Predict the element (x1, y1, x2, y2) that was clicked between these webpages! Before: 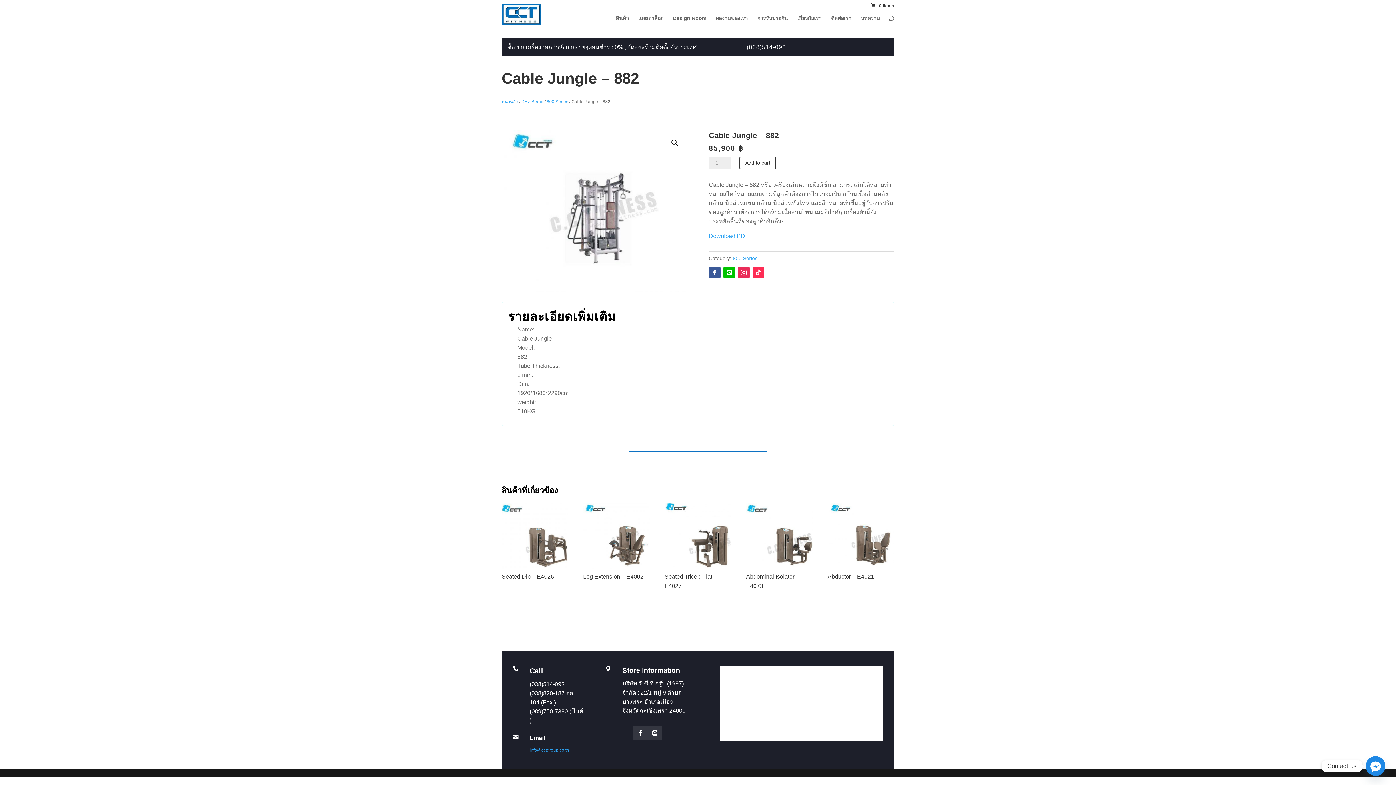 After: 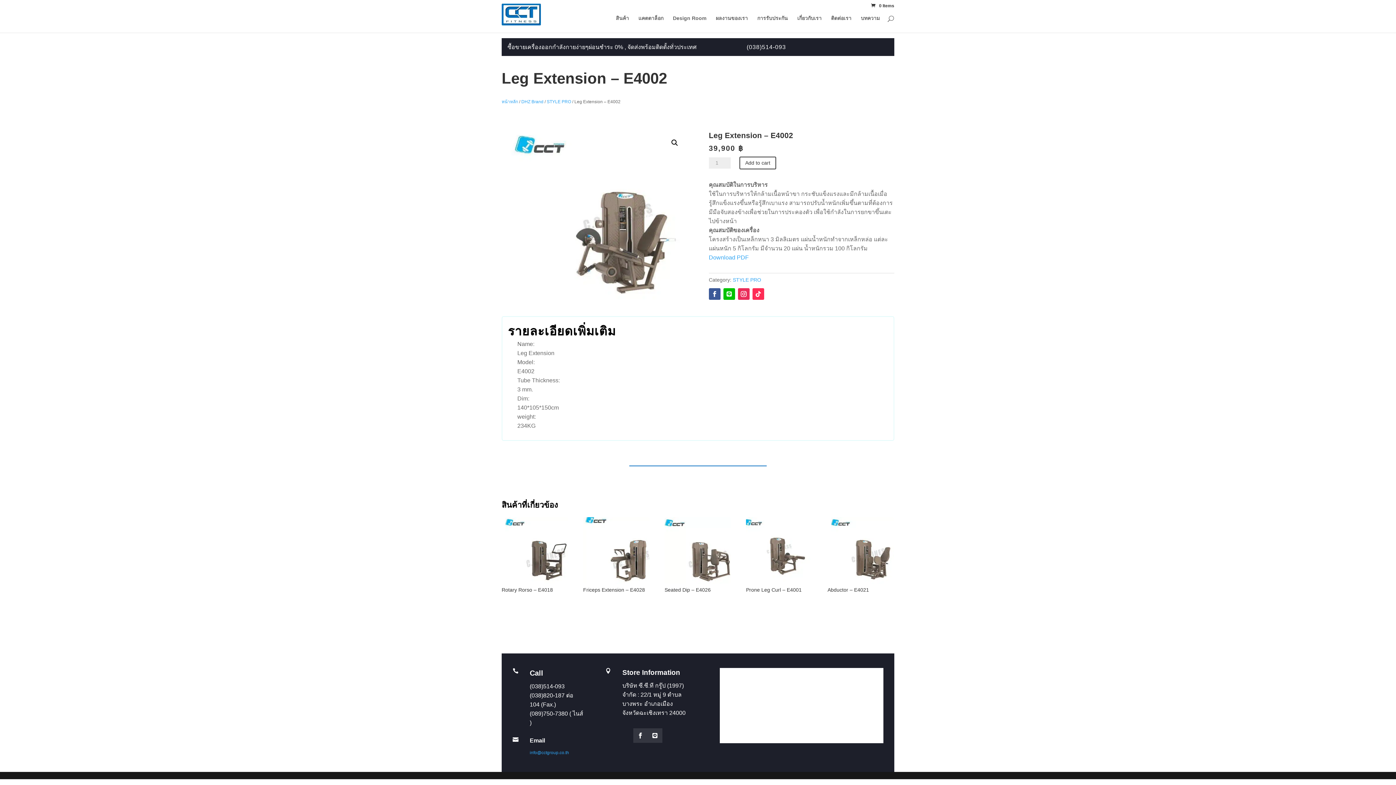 Action: label: Leg Extension – E4002

39,900 ฿ bbox: (583, 502, 649, 594)